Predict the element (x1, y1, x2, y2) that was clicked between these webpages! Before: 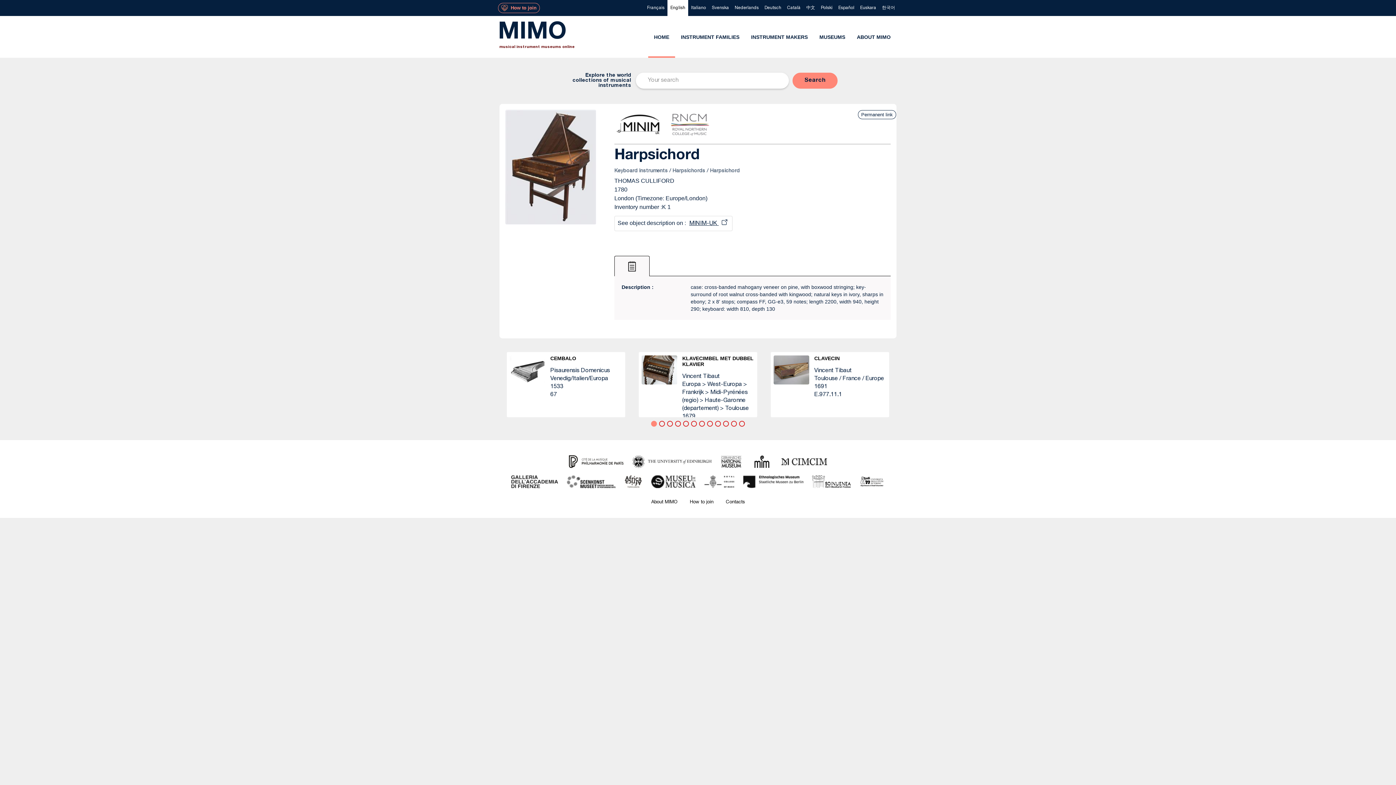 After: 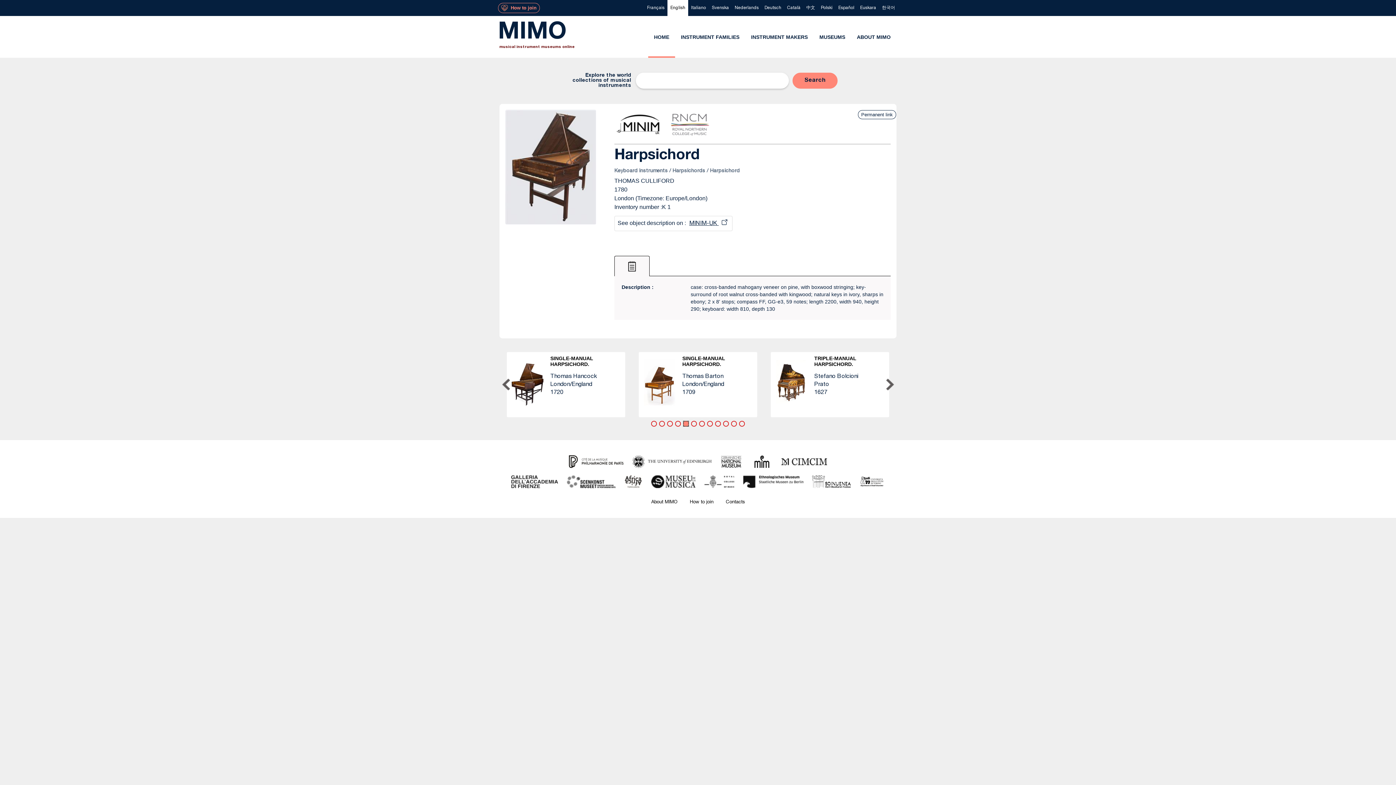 Action: bbox: (683, 421, 689, 426) label: Afficher le contenu 5